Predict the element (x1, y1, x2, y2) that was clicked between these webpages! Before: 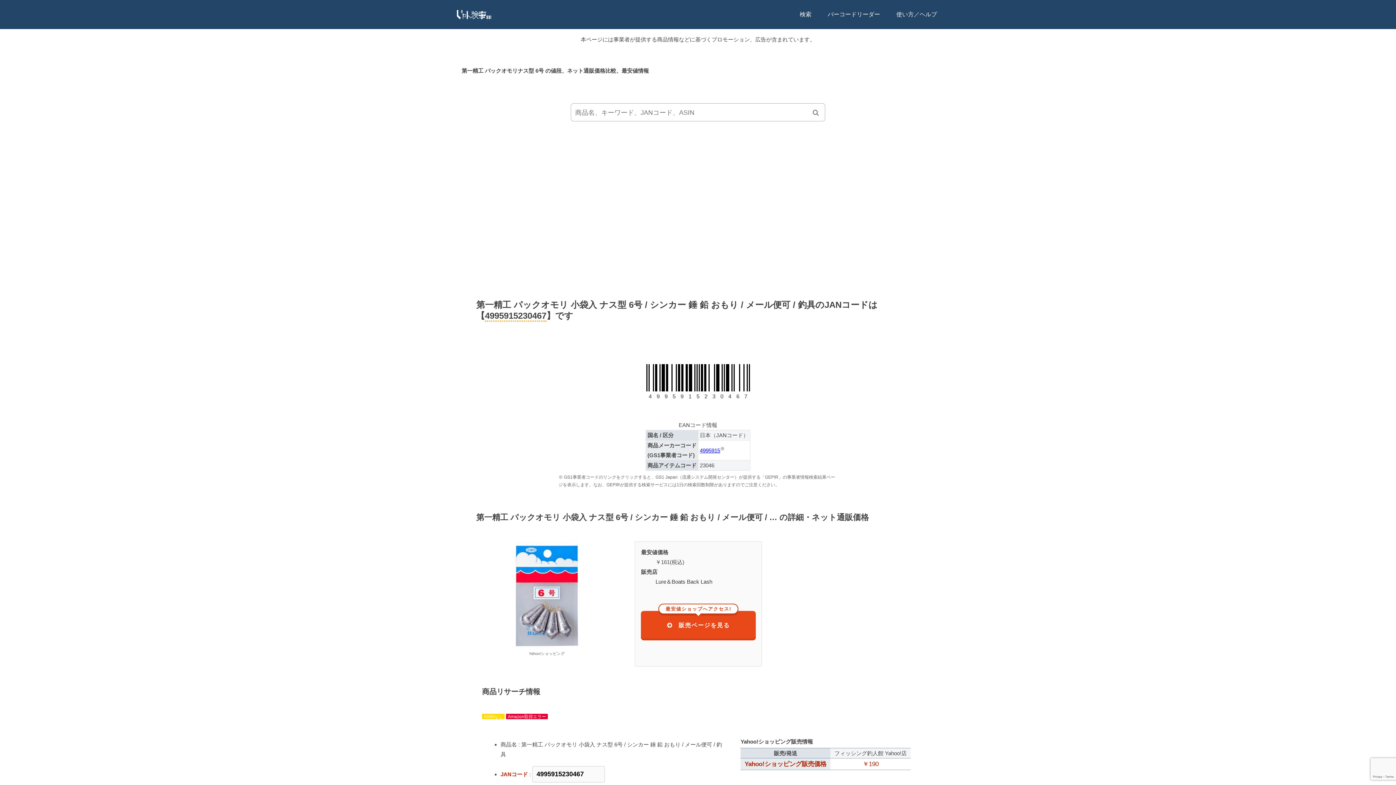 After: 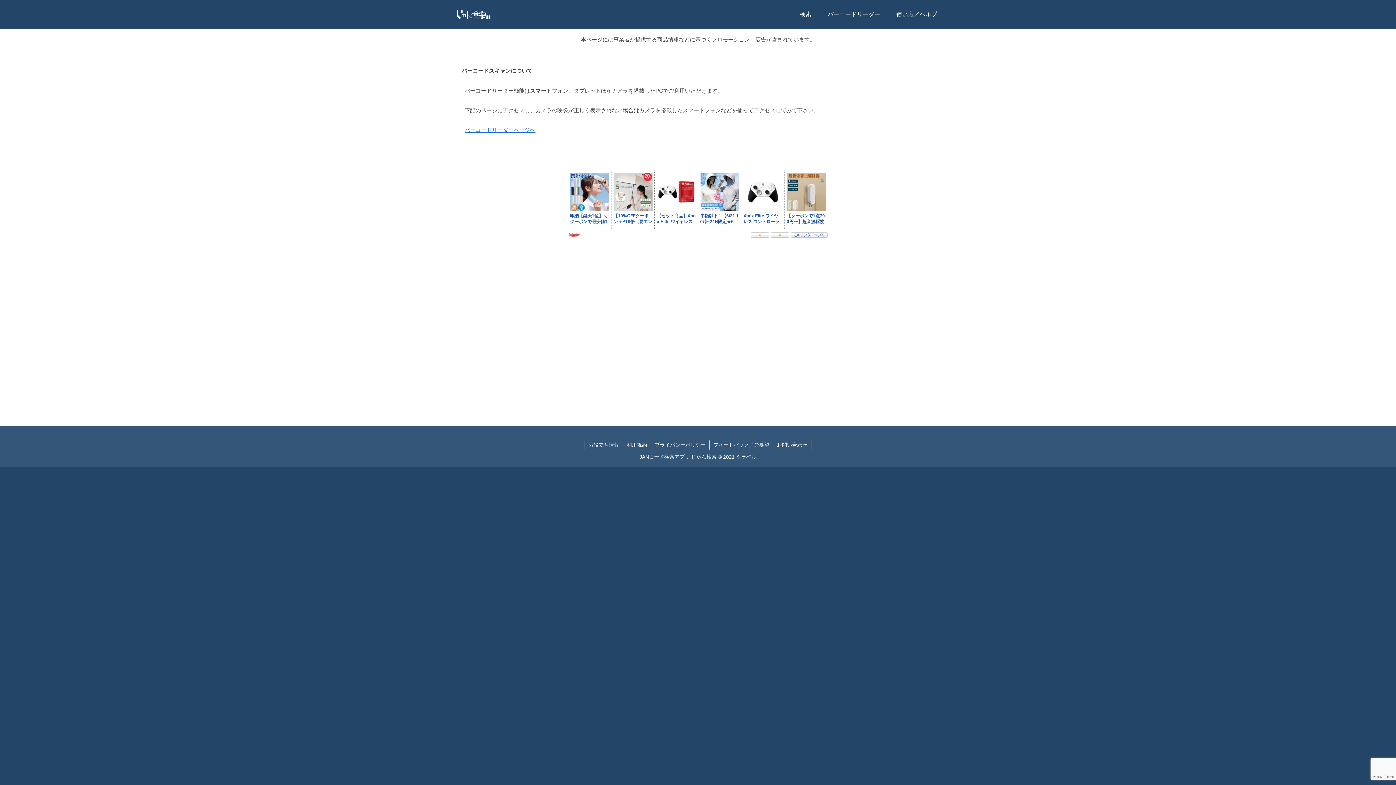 Action: bbox: (819, 7, 888, 21) label: バーコードリーダー